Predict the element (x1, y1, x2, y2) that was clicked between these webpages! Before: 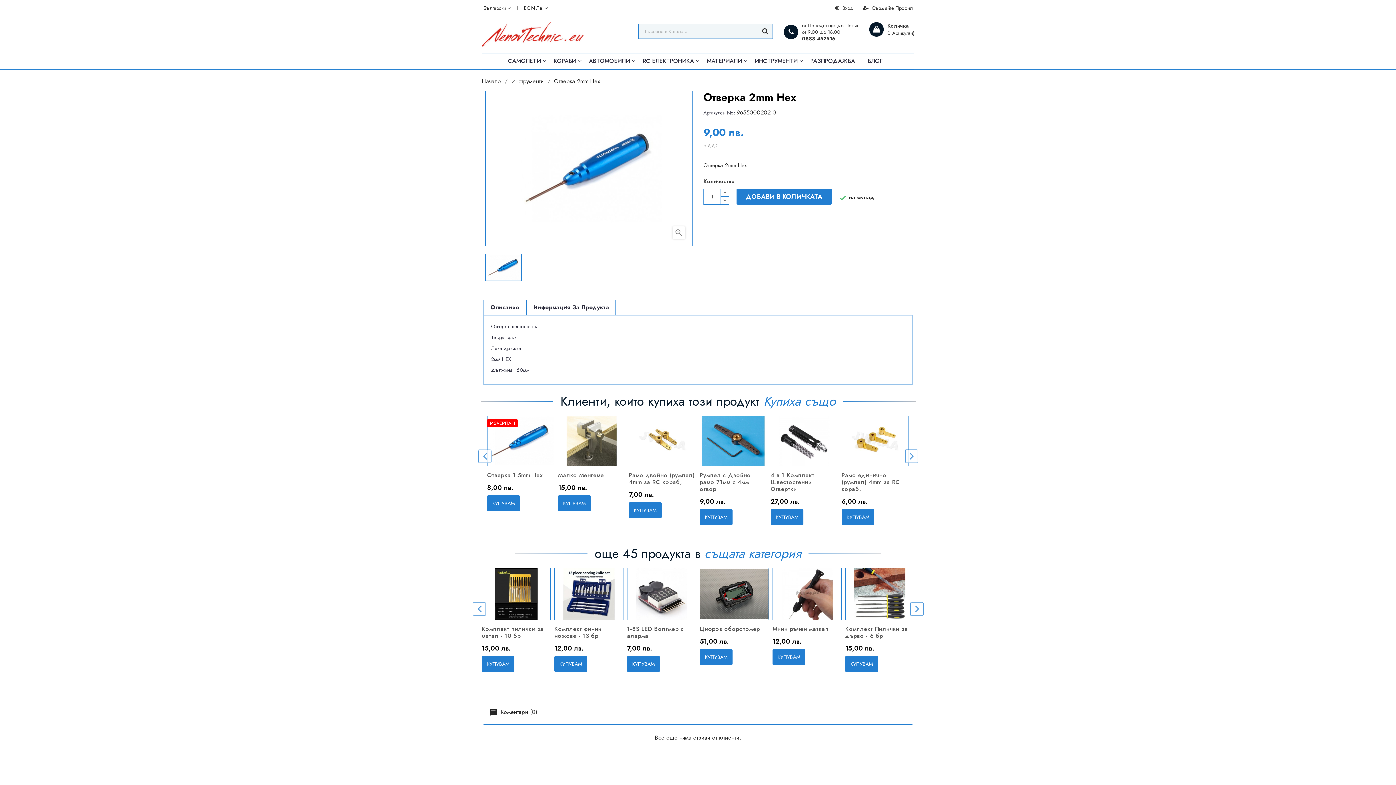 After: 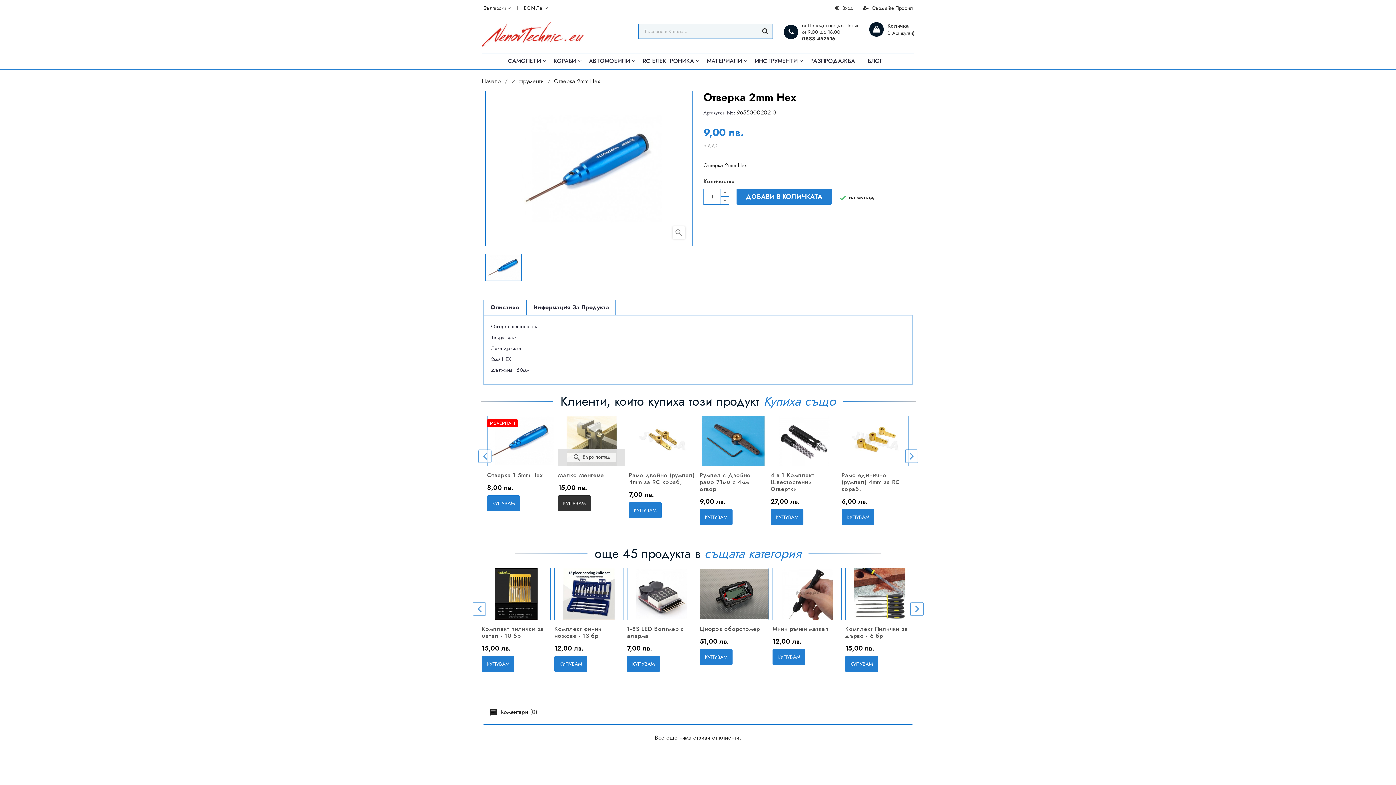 Action: bbox: (558, 495, 590, 511) label: КУПУВАМ